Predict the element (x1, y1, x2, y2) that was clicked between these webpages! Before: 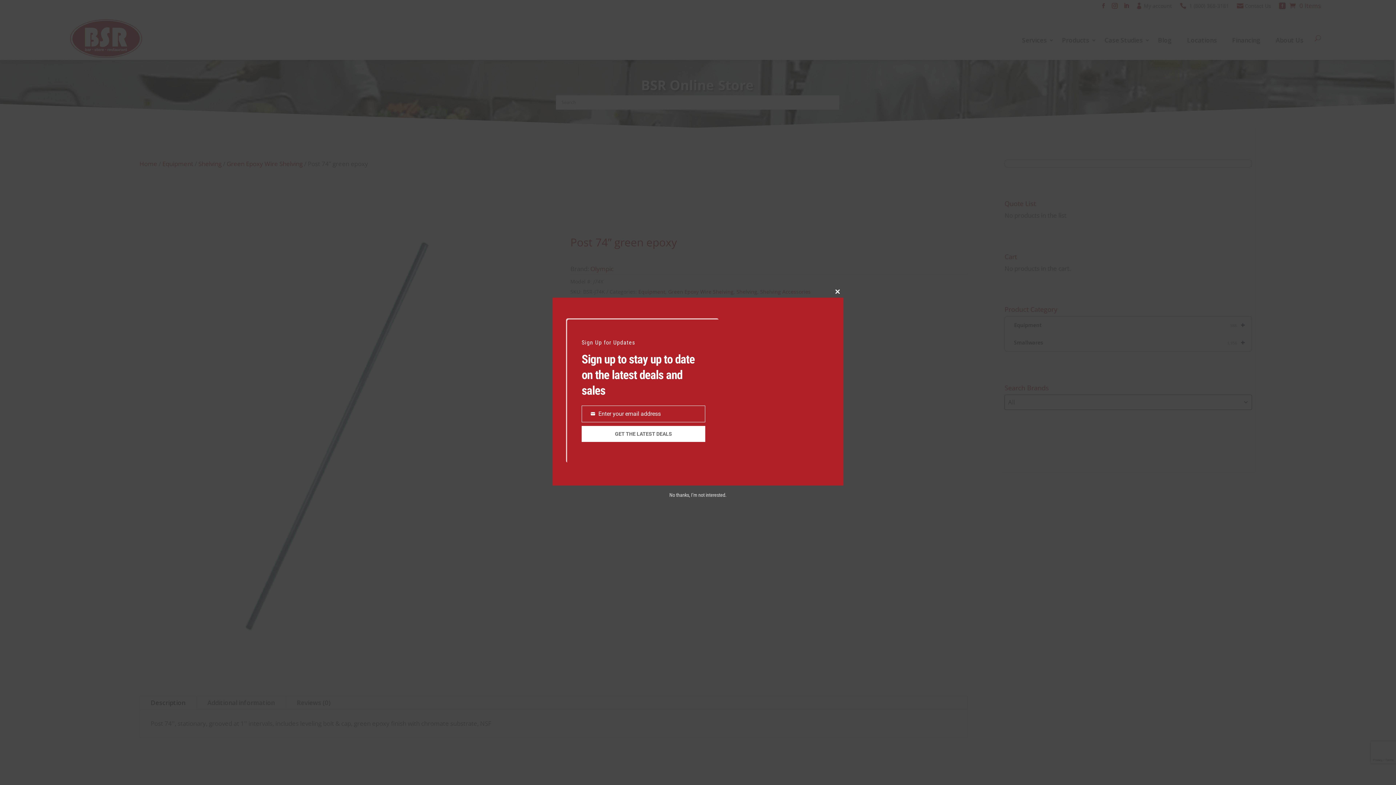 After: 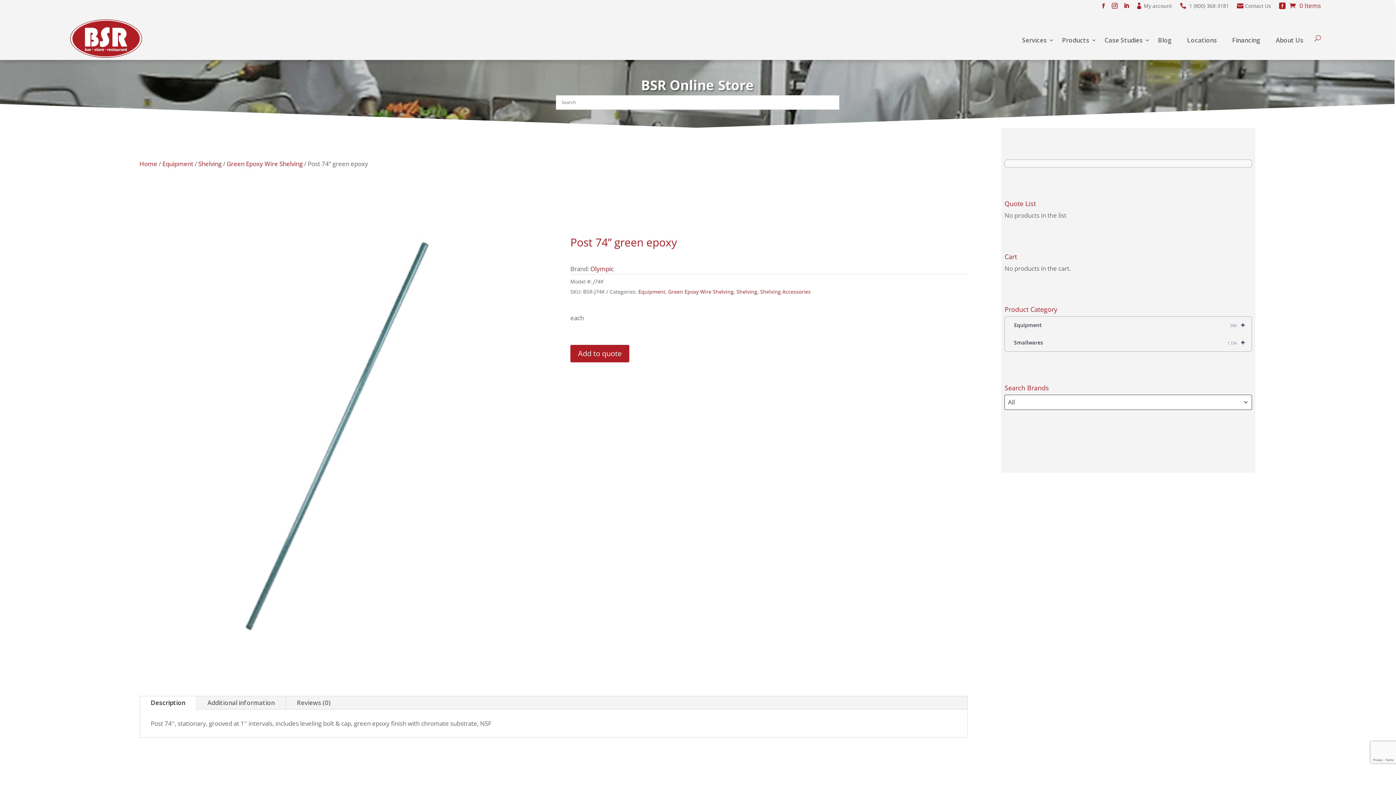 Action: label: Close this module bbox: (832, 286, 843, 297)